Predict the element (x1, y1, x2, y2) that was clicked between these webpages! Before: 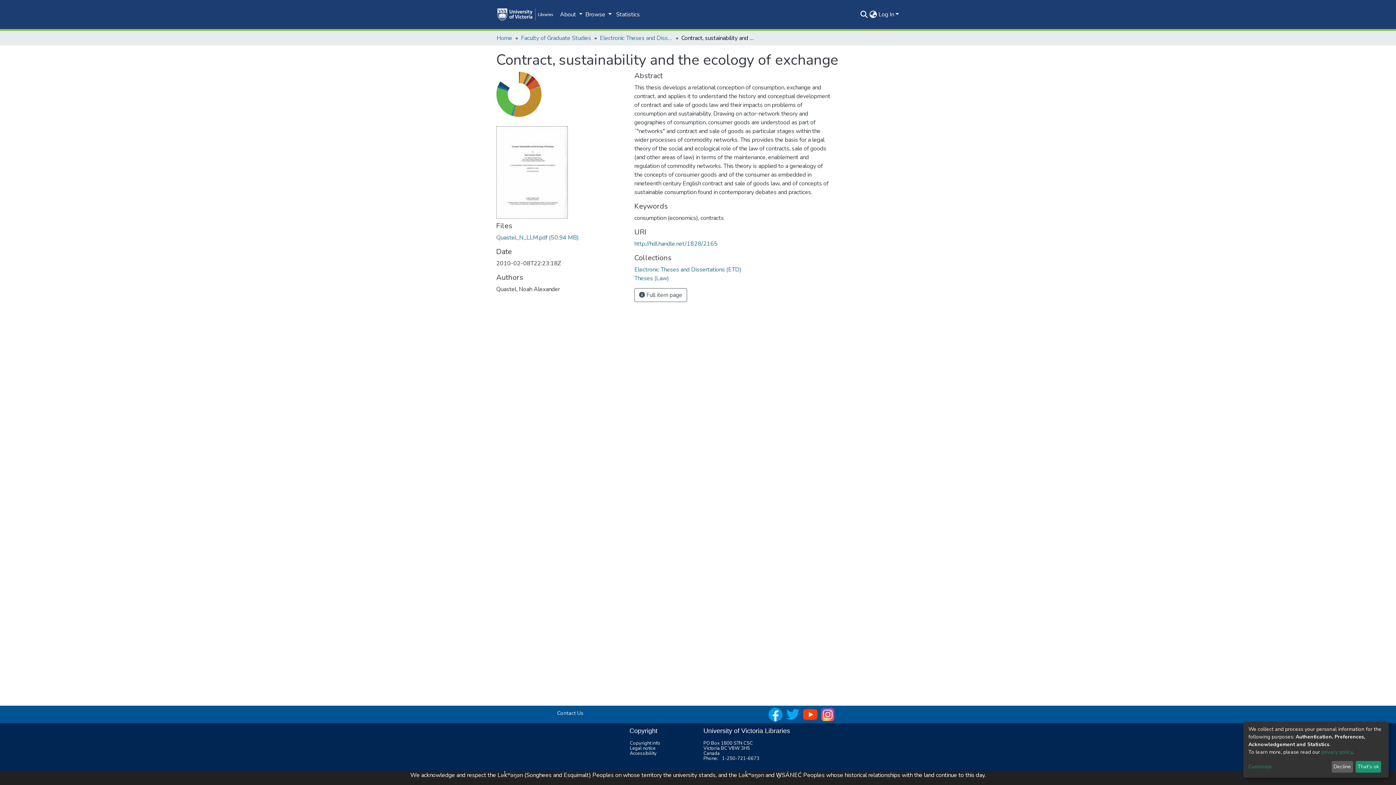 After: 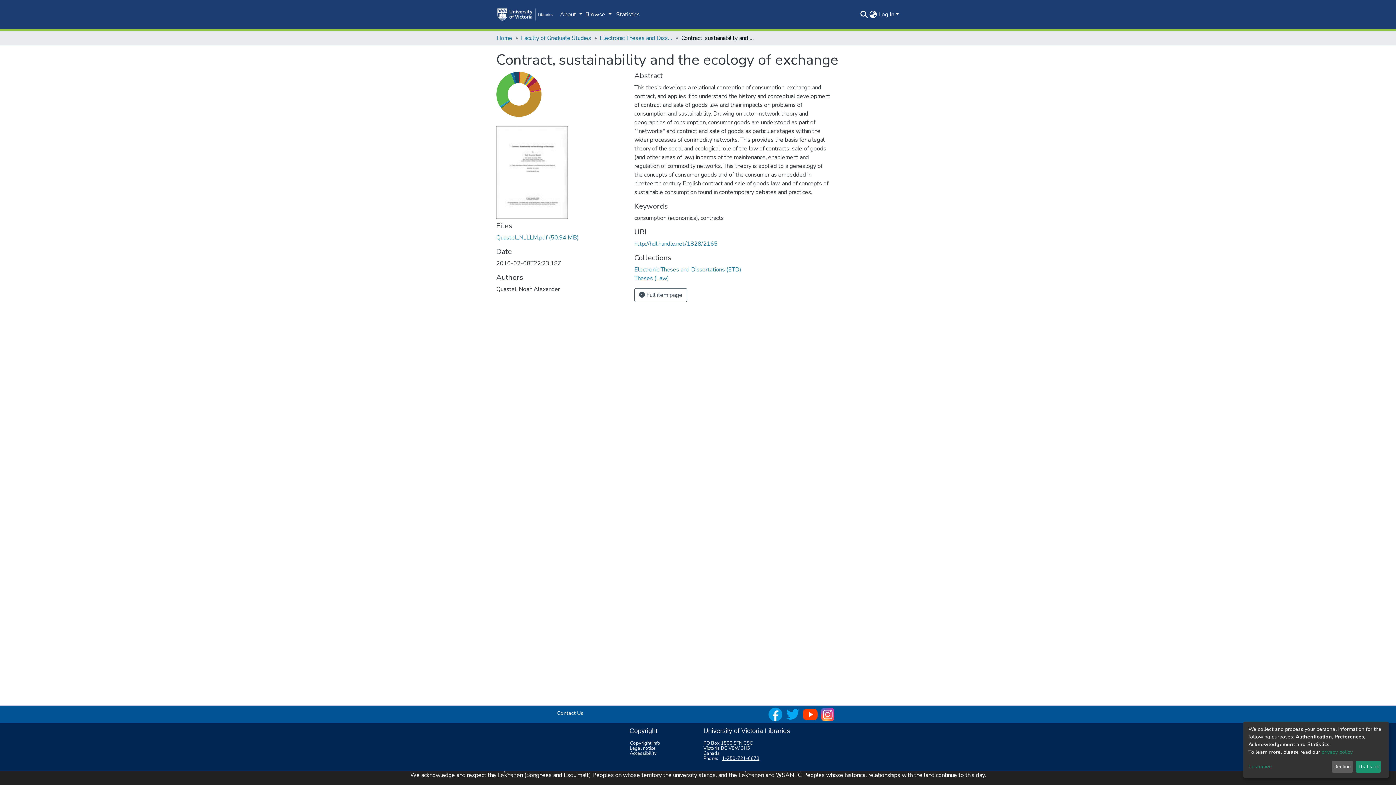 Action: label: 1-250-721-6673 bbox: (719, 755, 762, 762)